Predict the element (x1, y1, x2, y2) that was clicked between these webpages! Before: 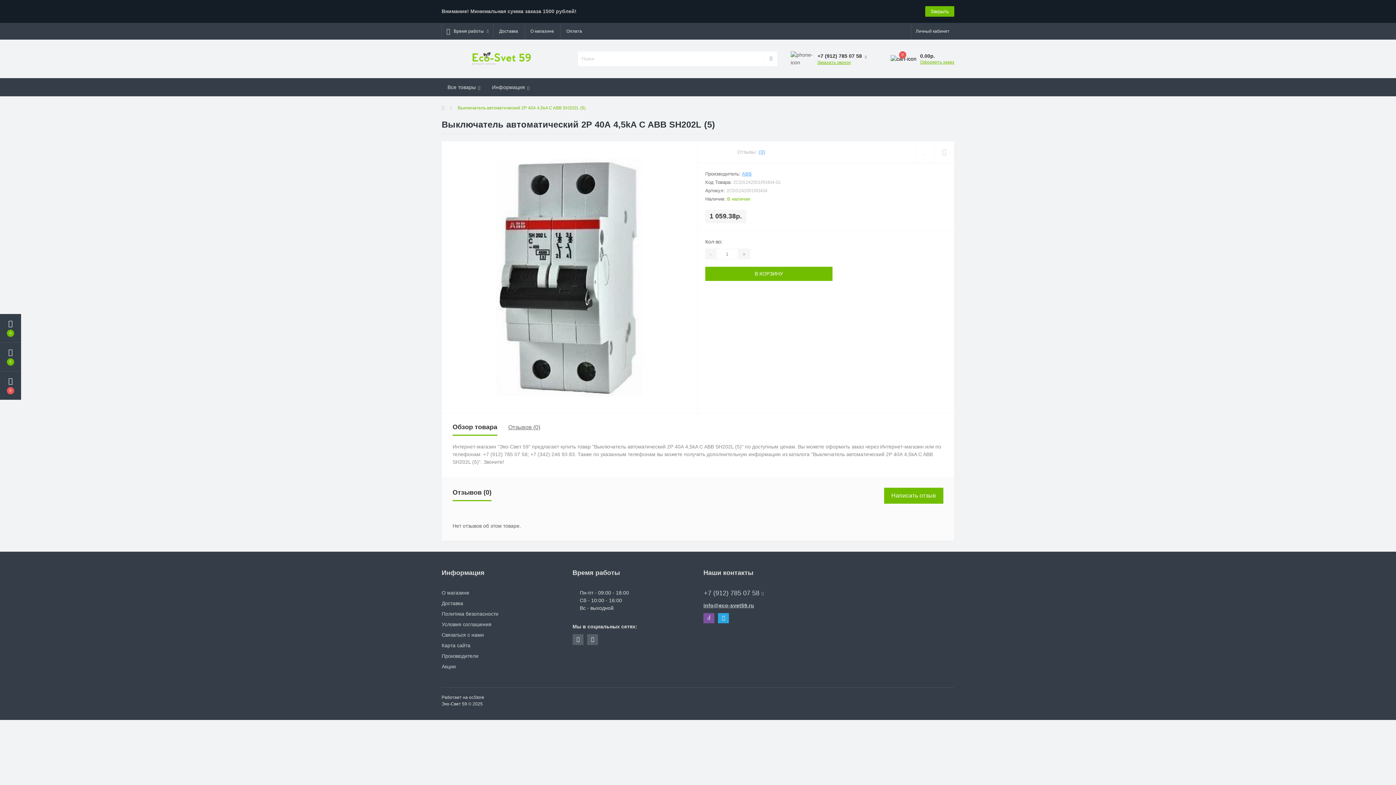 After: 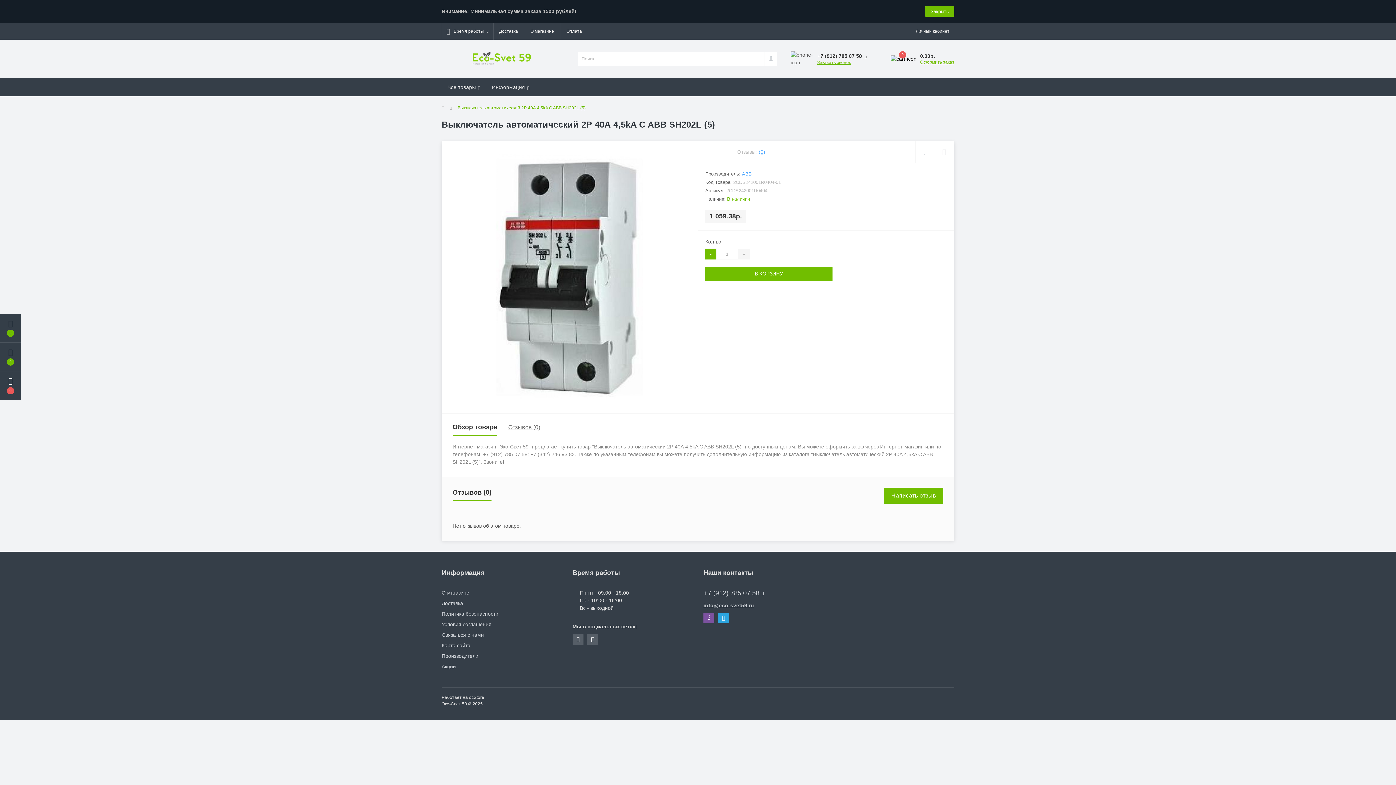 Action: bbox: (705, 248, 716, 259) label: -